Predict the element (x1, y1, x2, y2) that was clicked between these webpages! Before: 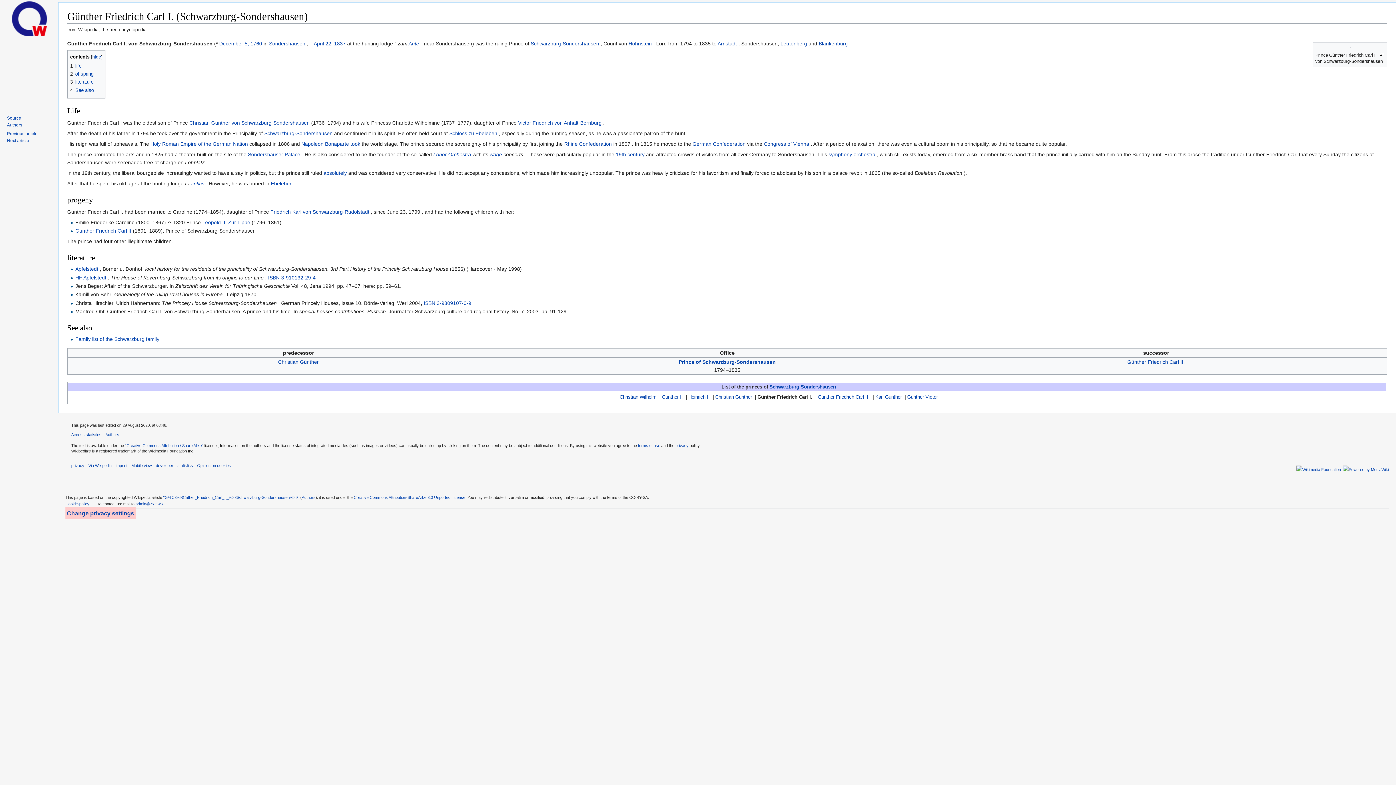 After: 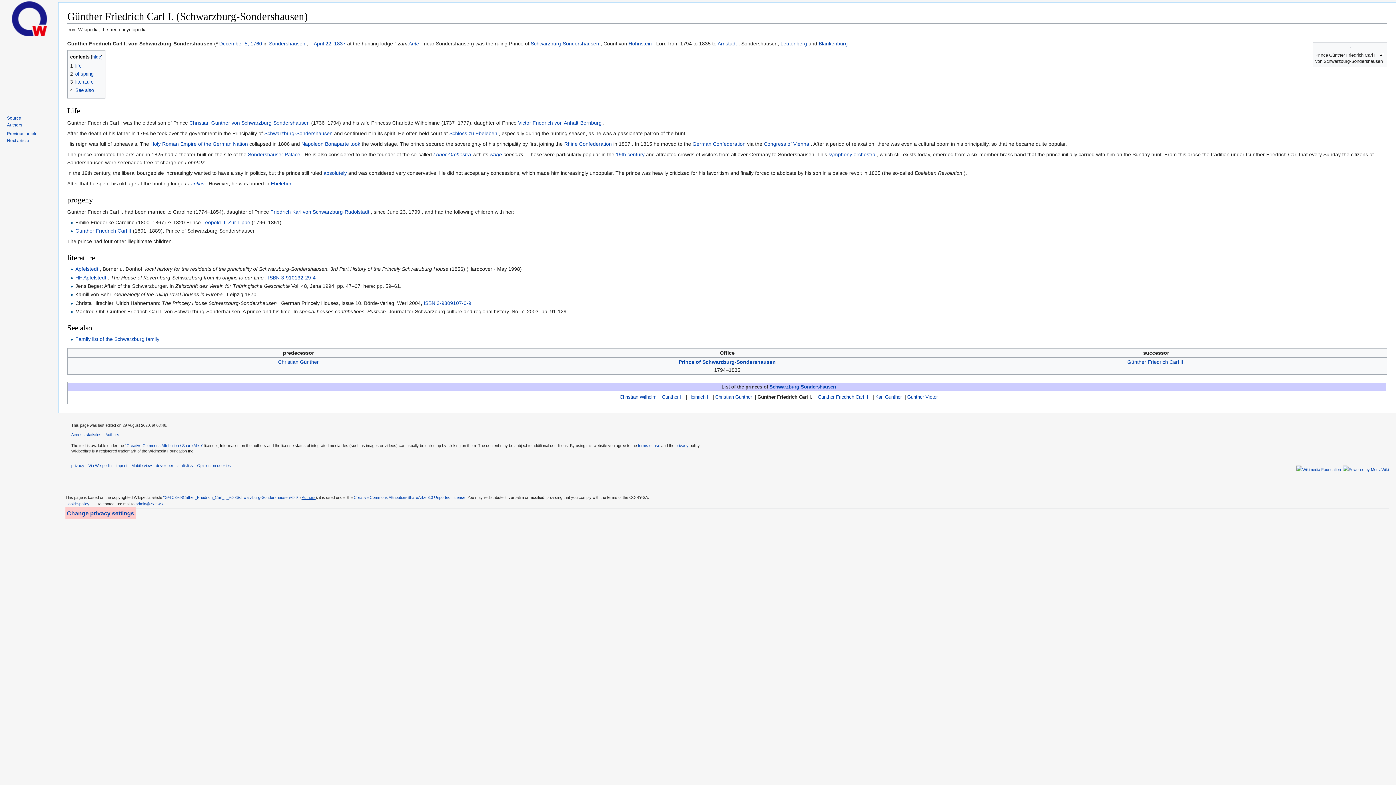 Action: label: Authors bbox: (301, 495, 315, 500)